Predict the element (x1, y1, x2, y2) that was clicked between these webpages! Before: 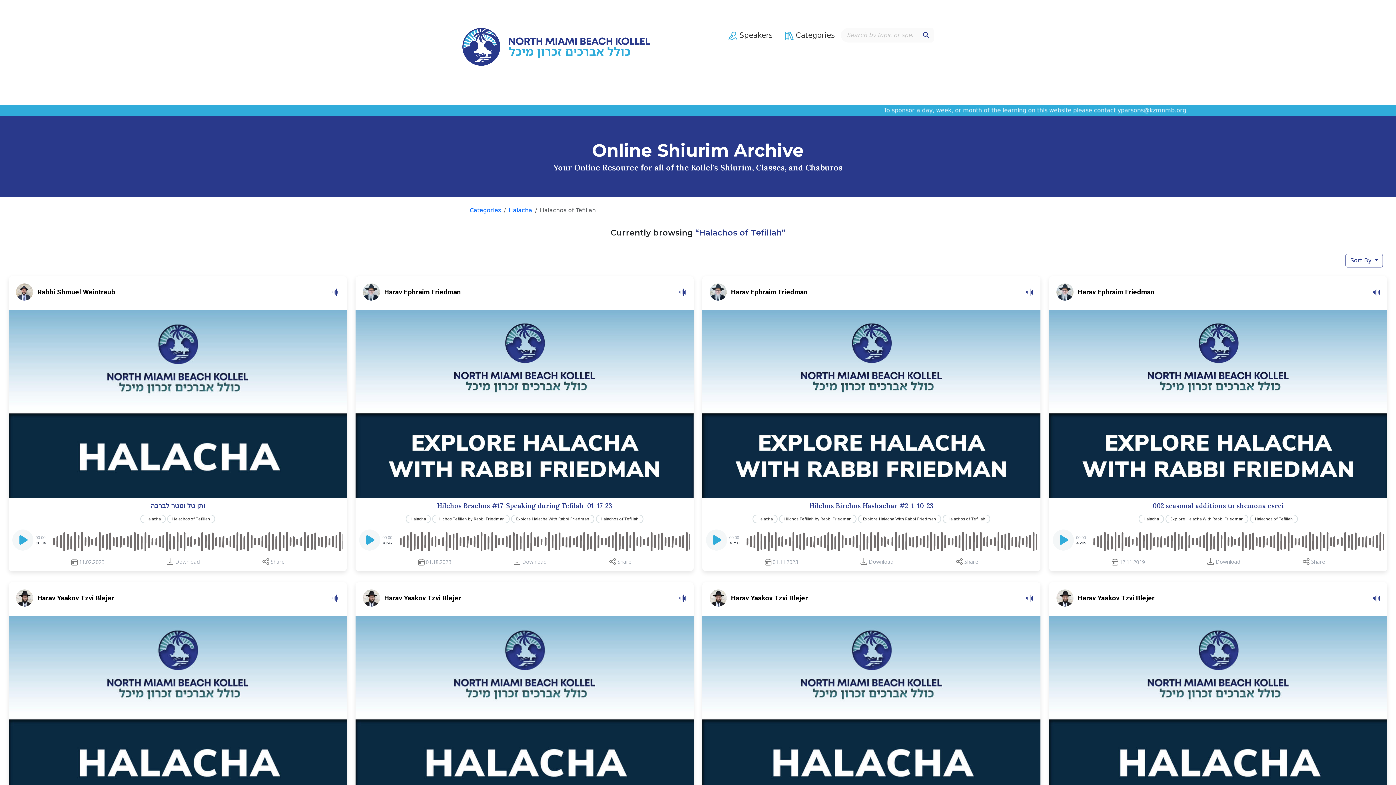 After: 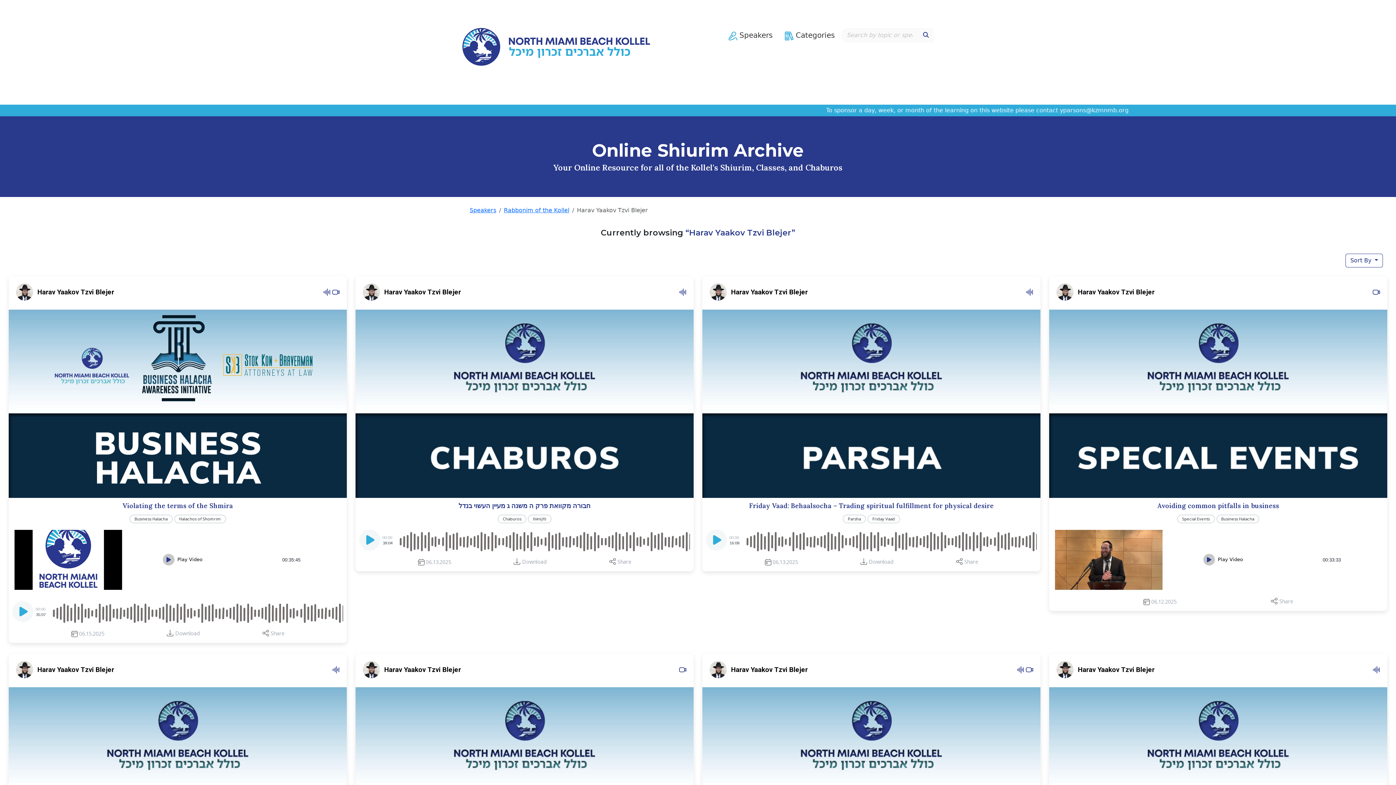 Action: bbox: (362, 589, 461, 606) label: Harav Yaakov Tzvi Blejer